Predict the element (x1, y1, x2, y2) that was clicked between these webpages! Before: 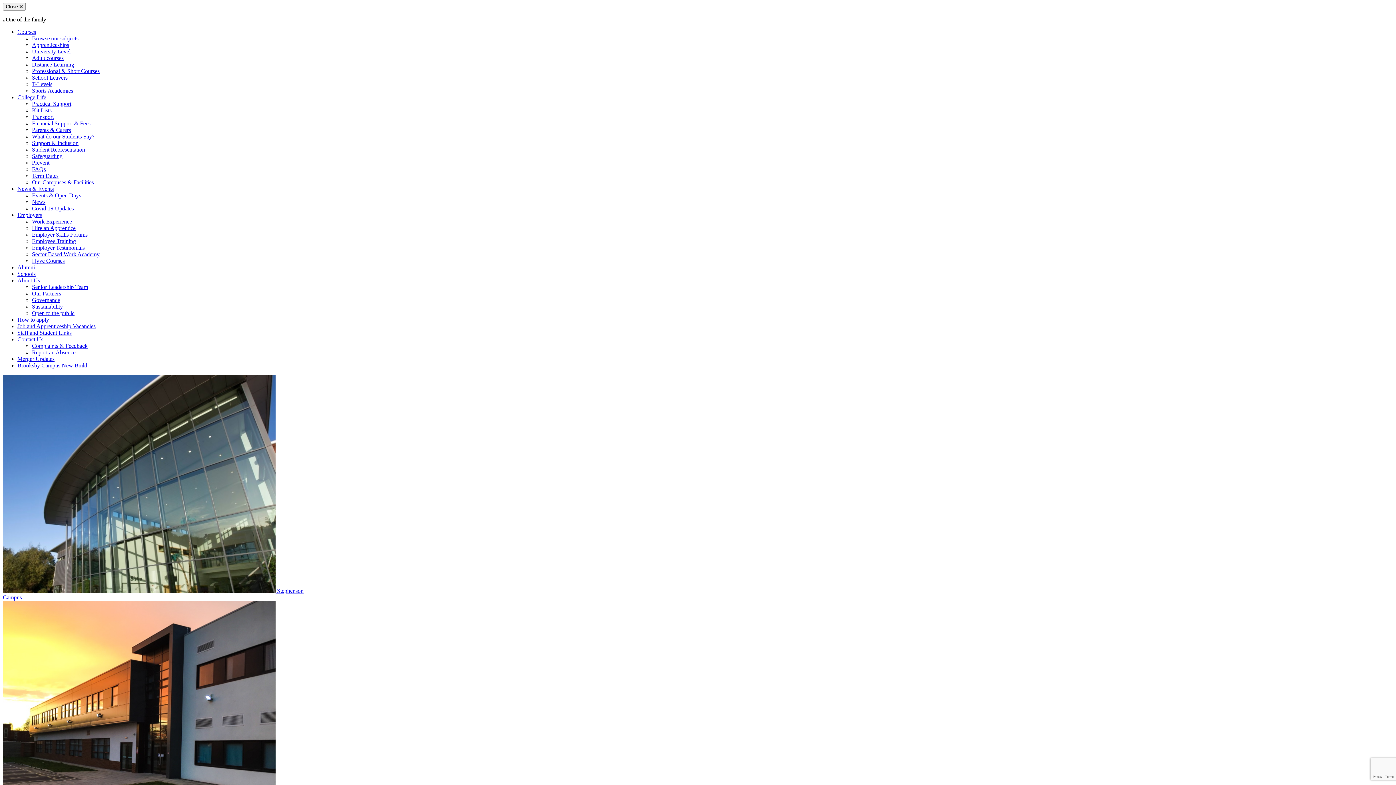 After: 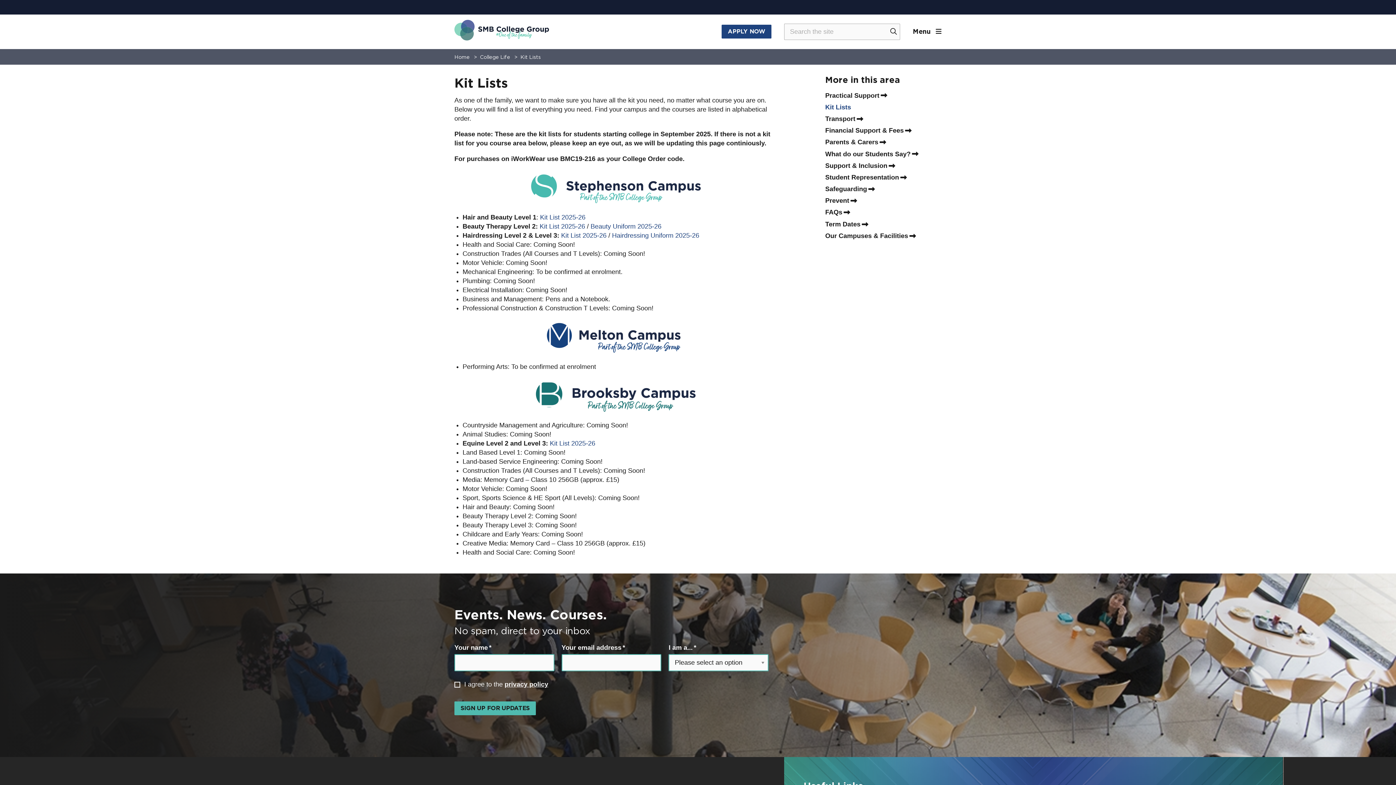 Action: label: Kit Lists bbox: (32, 107, 51, 113)